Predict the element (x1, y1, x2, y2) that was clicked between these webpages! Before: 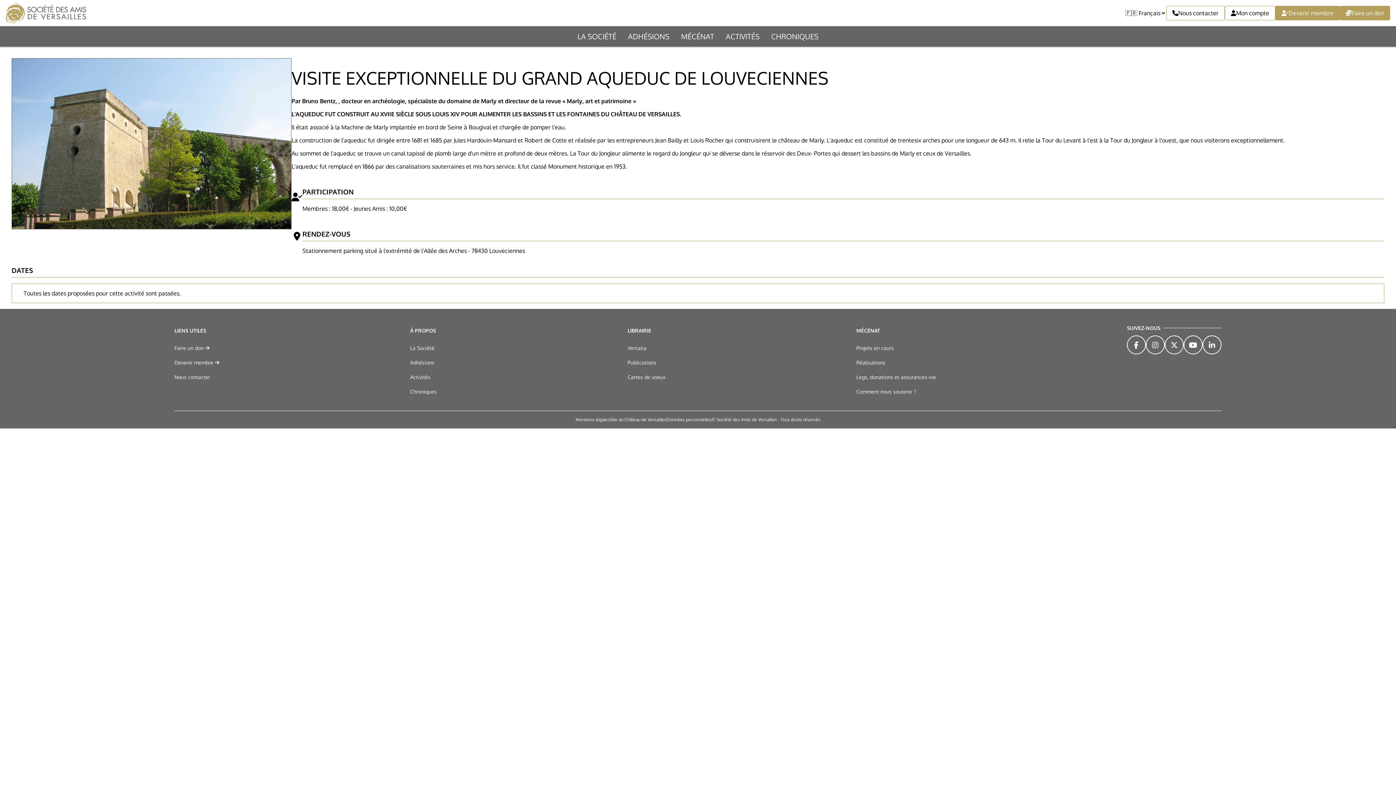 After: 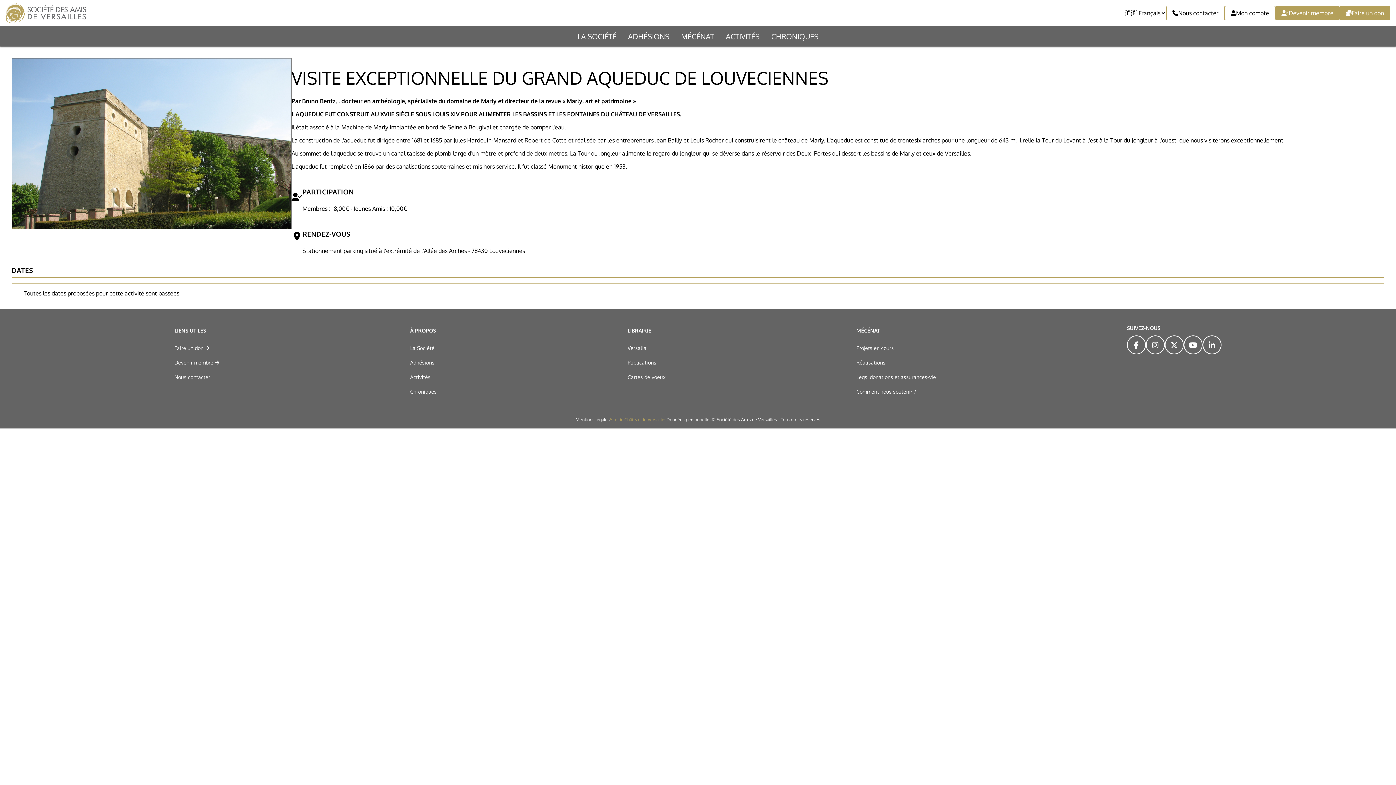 Action: bbox: (610, 411, 666, 428) label: Site du Château de Versailles